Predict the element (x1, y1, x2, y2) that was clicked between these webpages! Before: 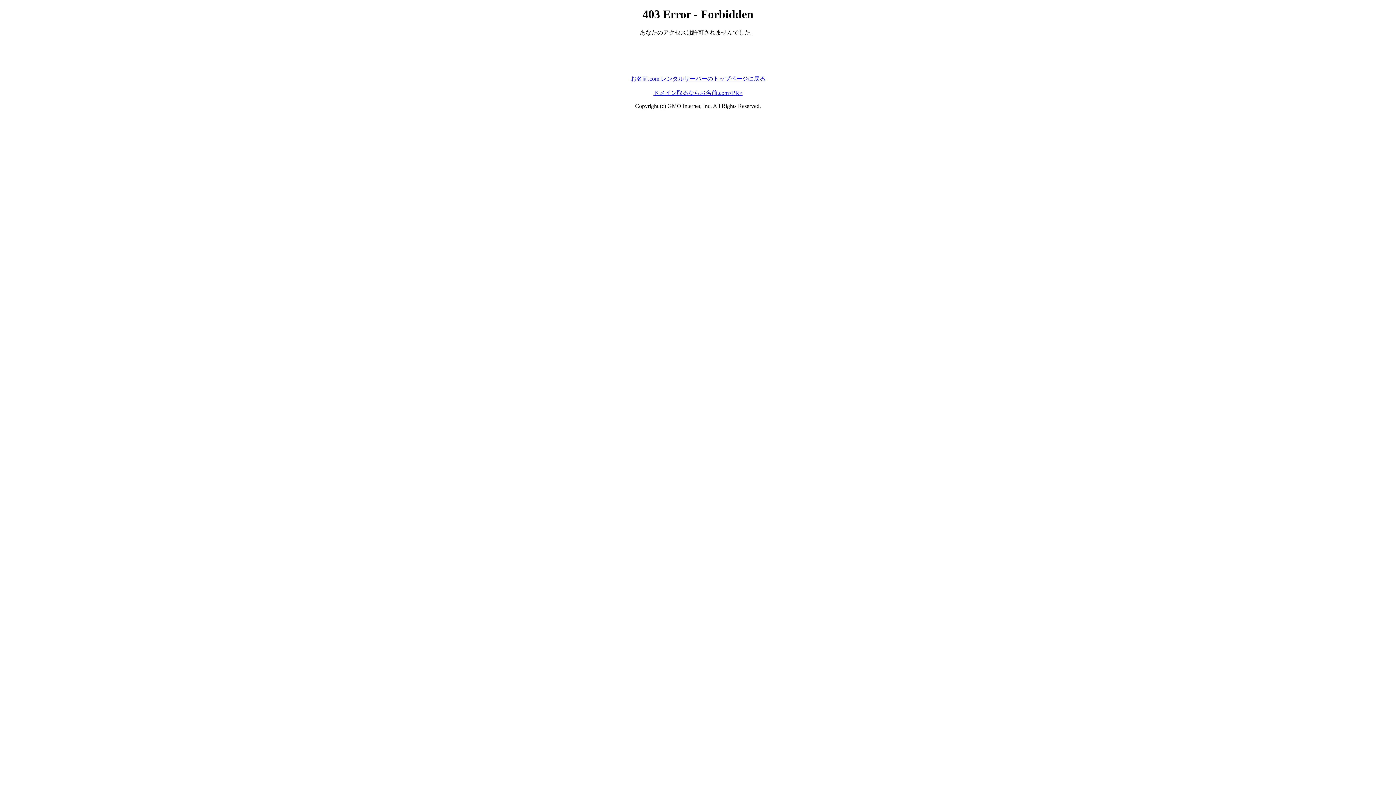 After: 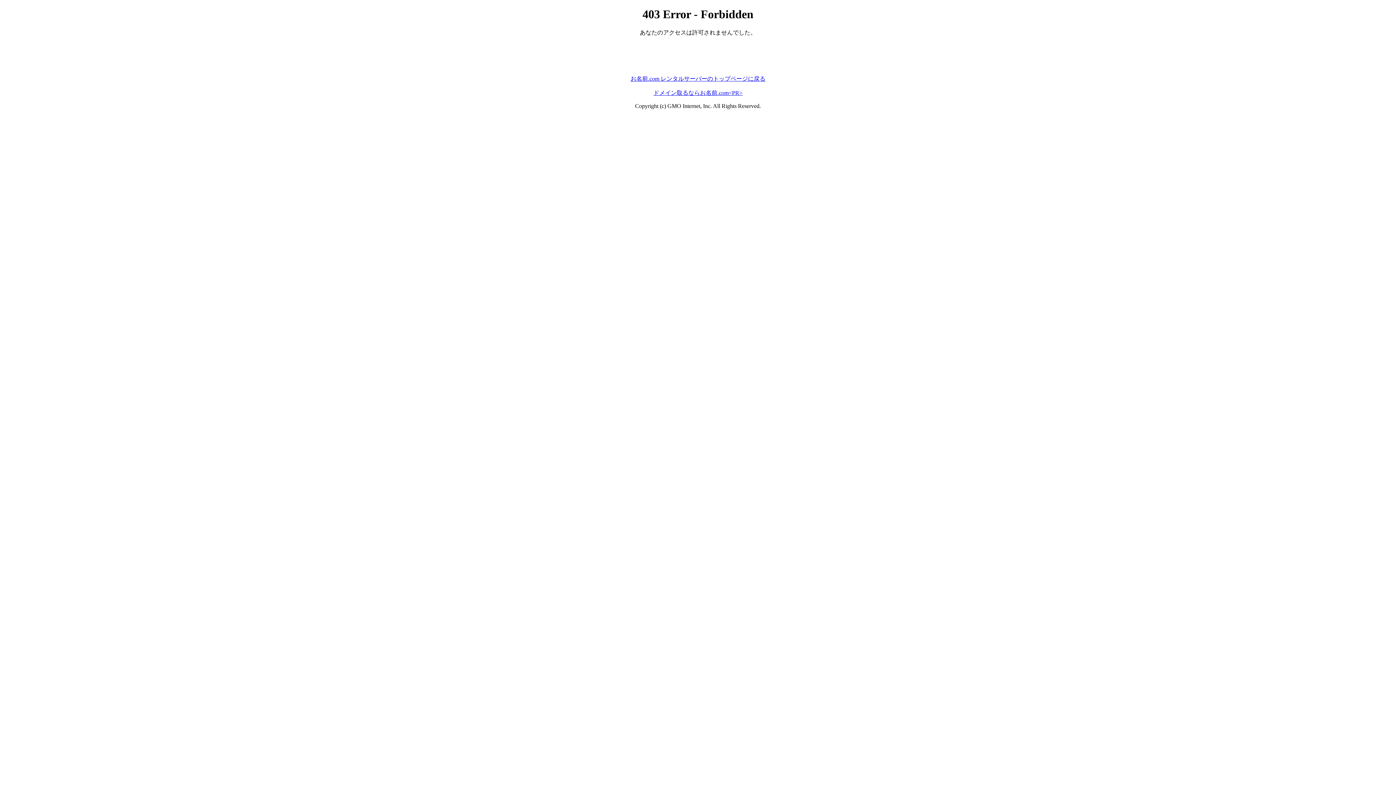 Action: bbox: (653, 89, 742, 95) label: ドメイン取るならお名前.com<PR>